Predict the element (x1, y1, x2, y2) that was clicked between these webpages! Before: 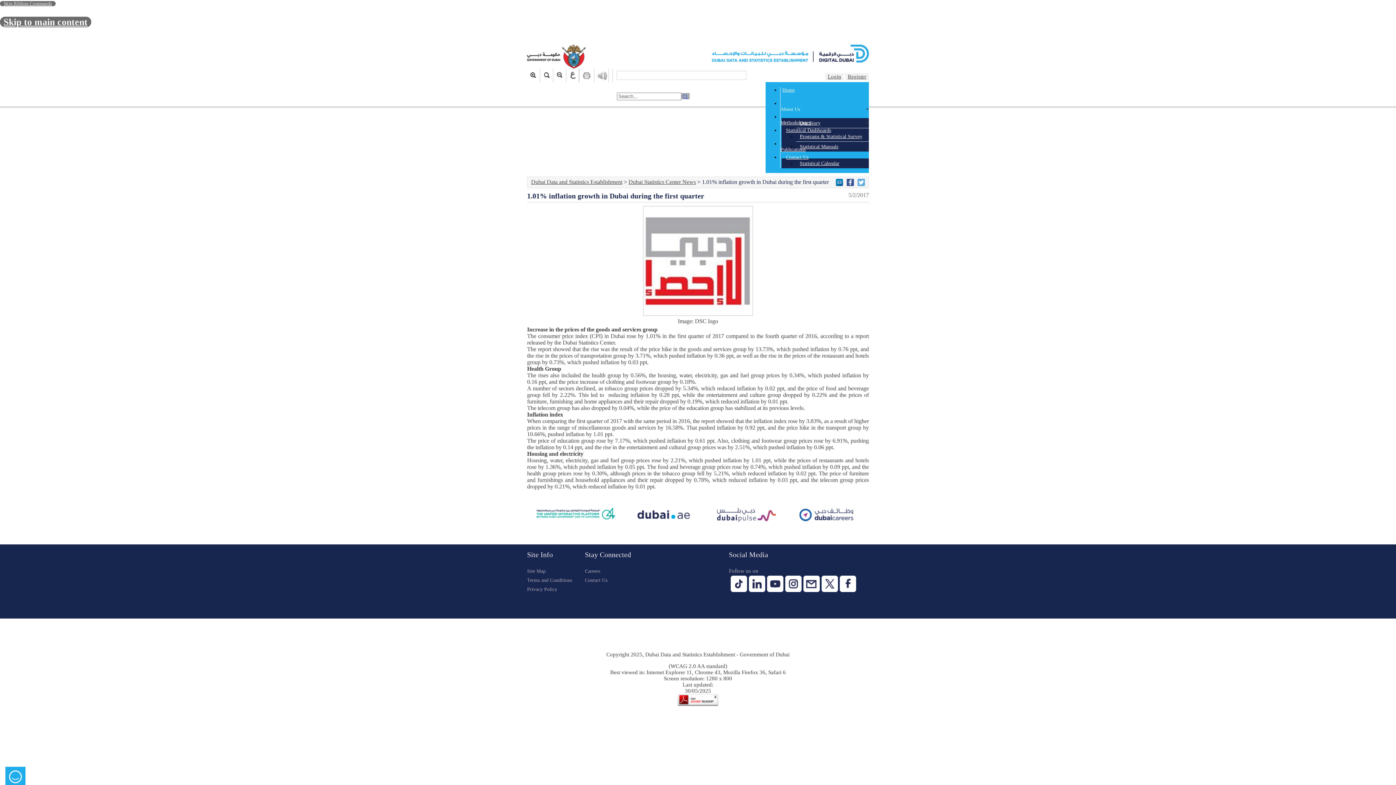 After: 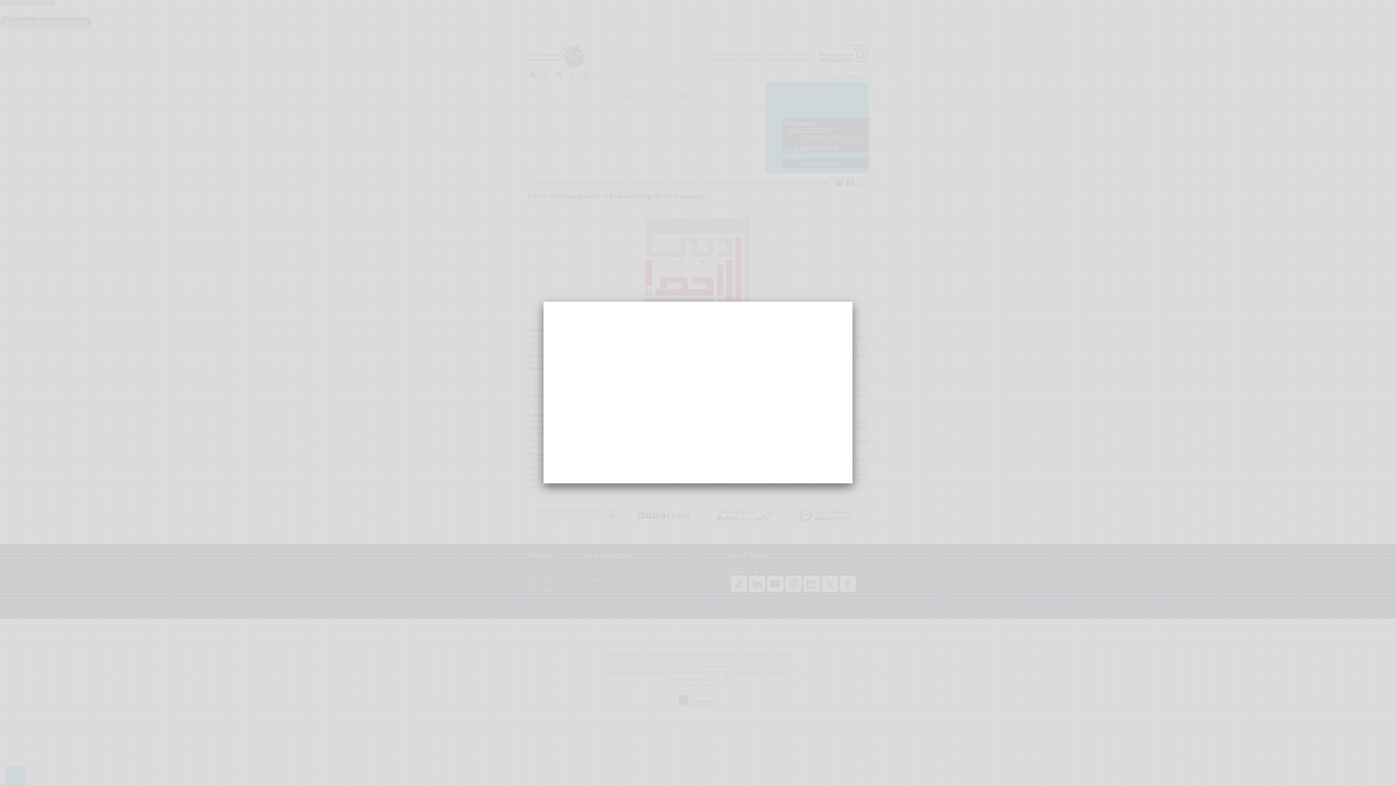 Action: bbox: (9, 778, 21, 784)